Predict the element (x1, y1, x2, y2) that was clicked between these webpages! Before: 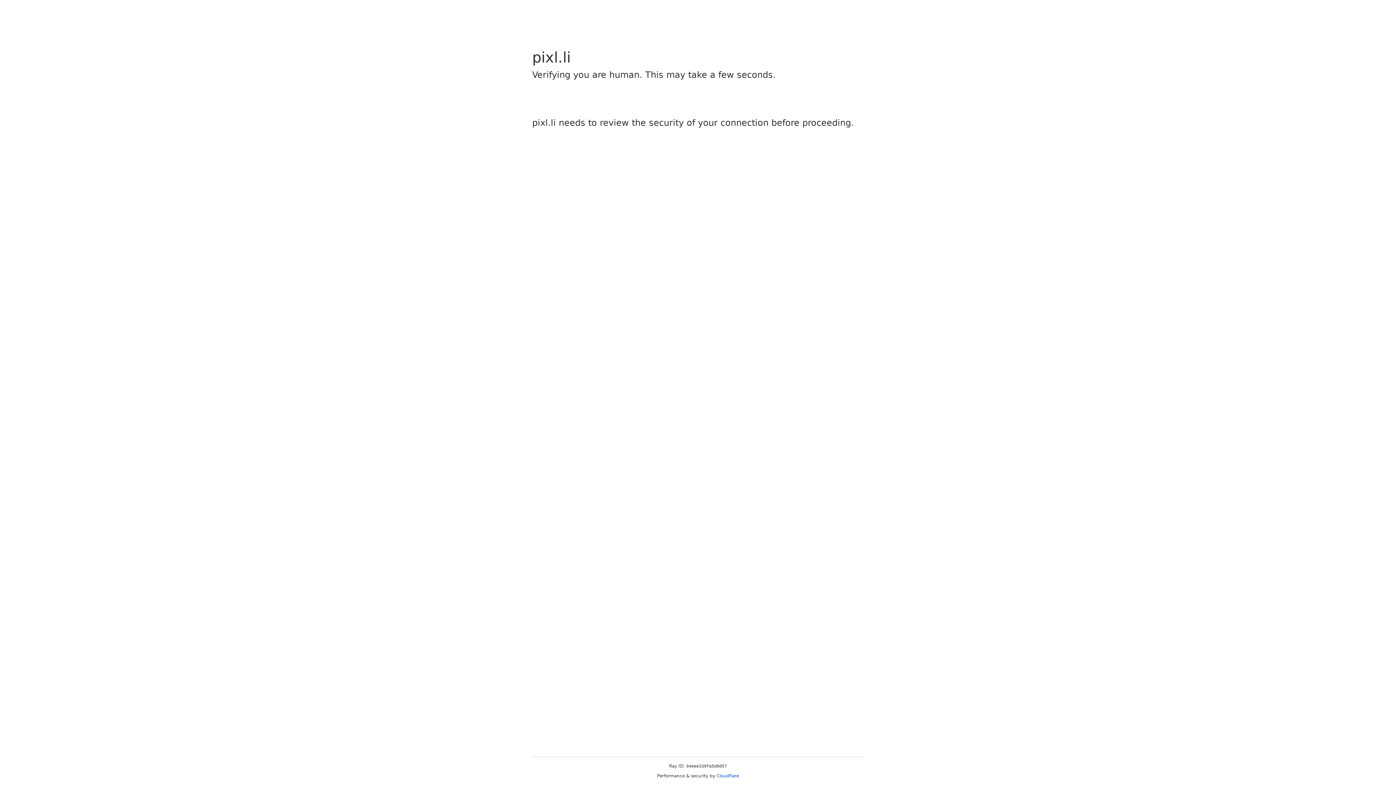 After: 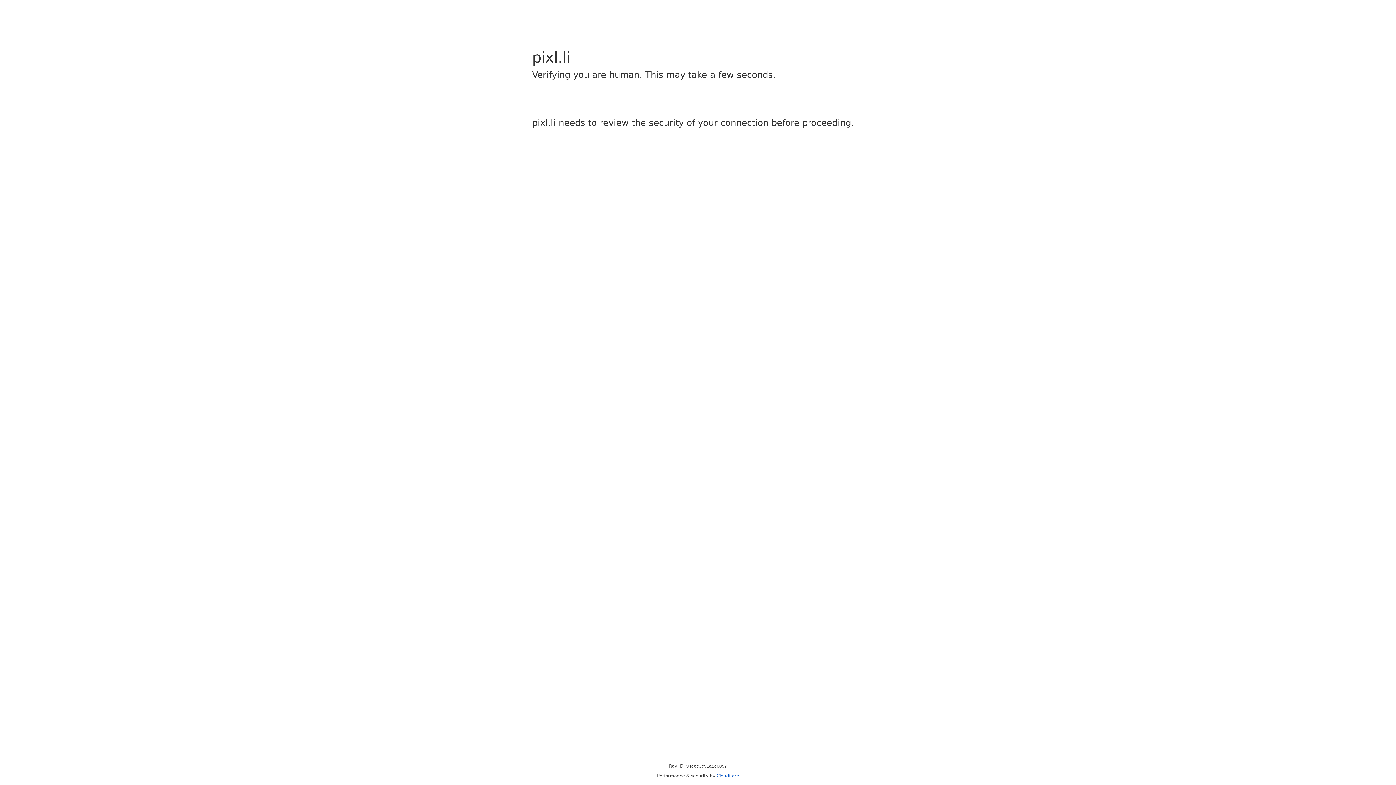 Action: bbox: (716, 773, 739, 778) label: Cloudflare